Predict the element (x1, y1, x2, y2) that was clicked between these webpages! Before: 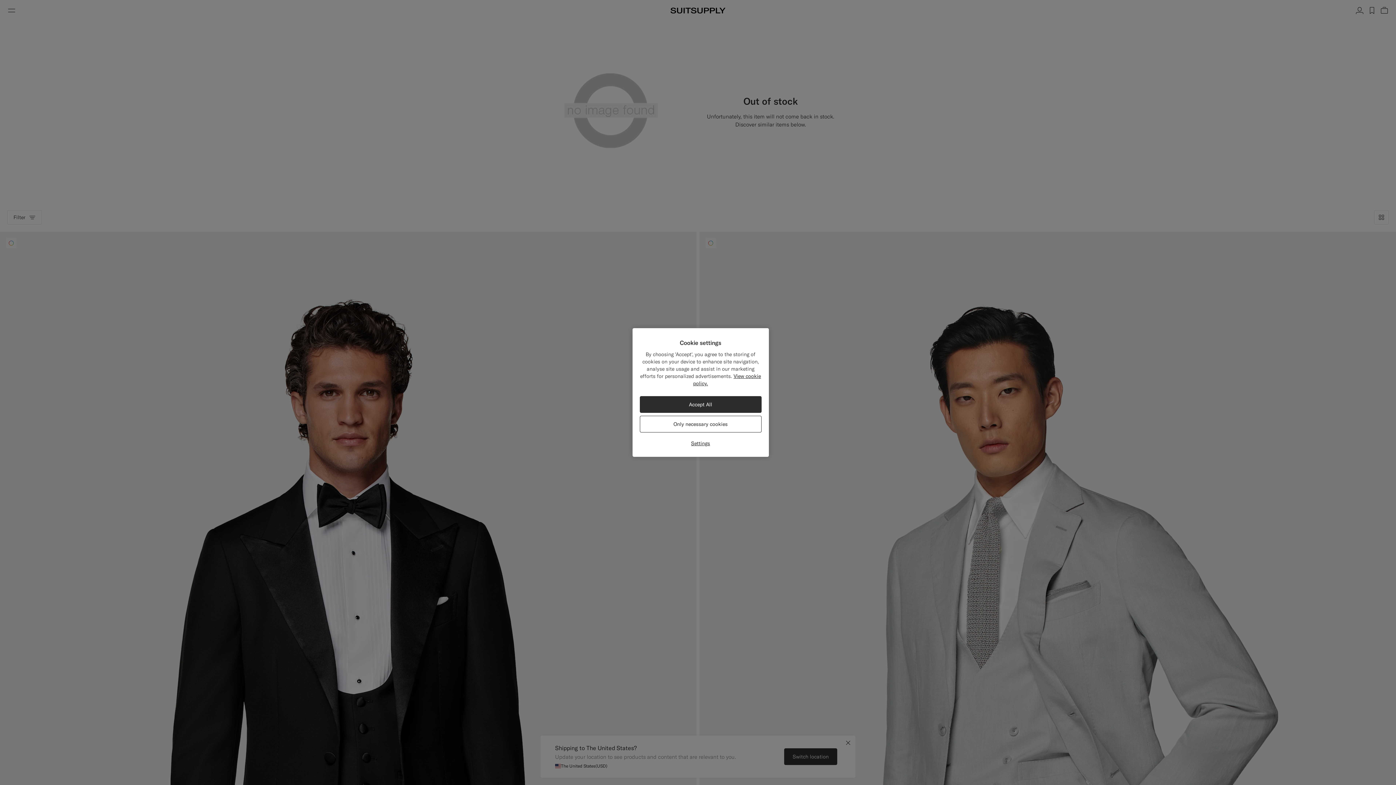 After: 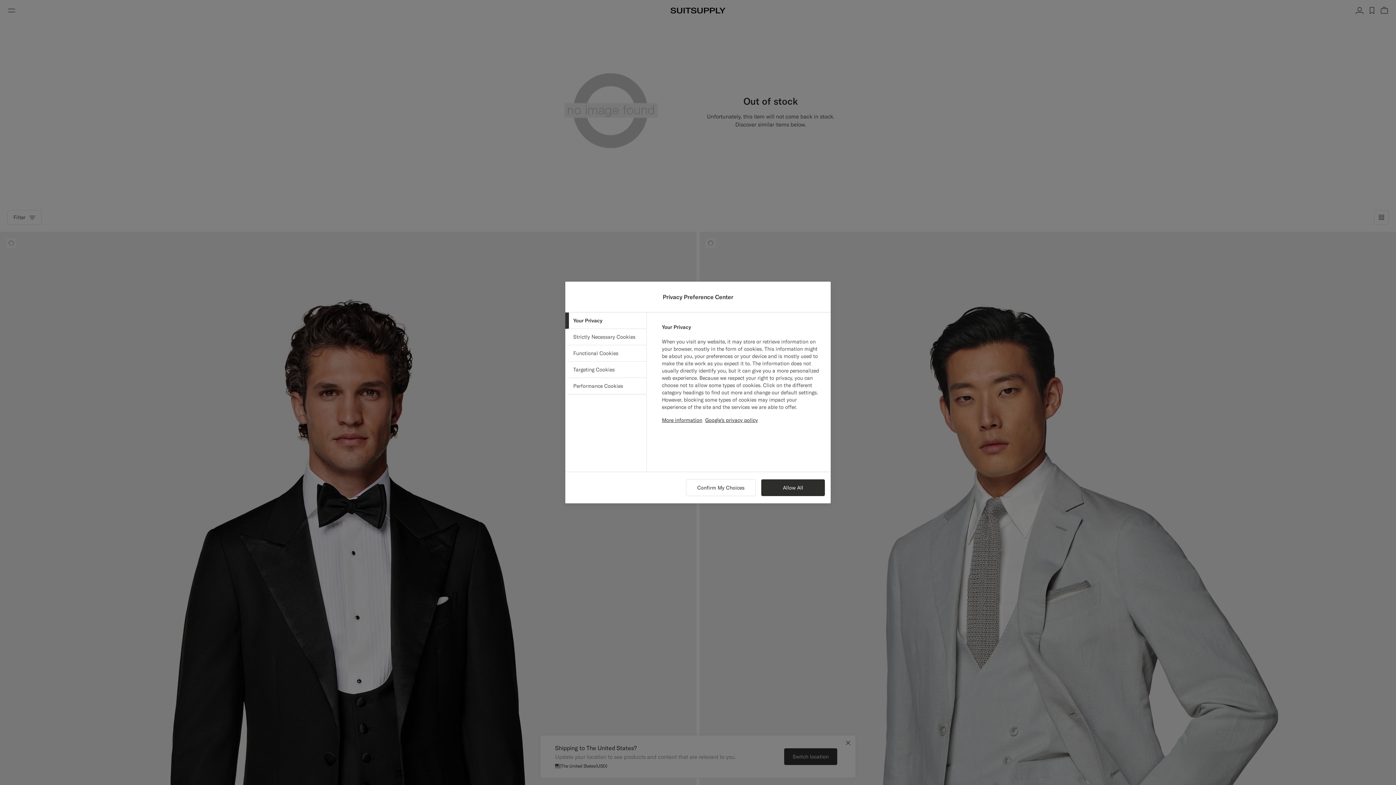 Action: bbox: (639, 435, 761, 451) label: Settings